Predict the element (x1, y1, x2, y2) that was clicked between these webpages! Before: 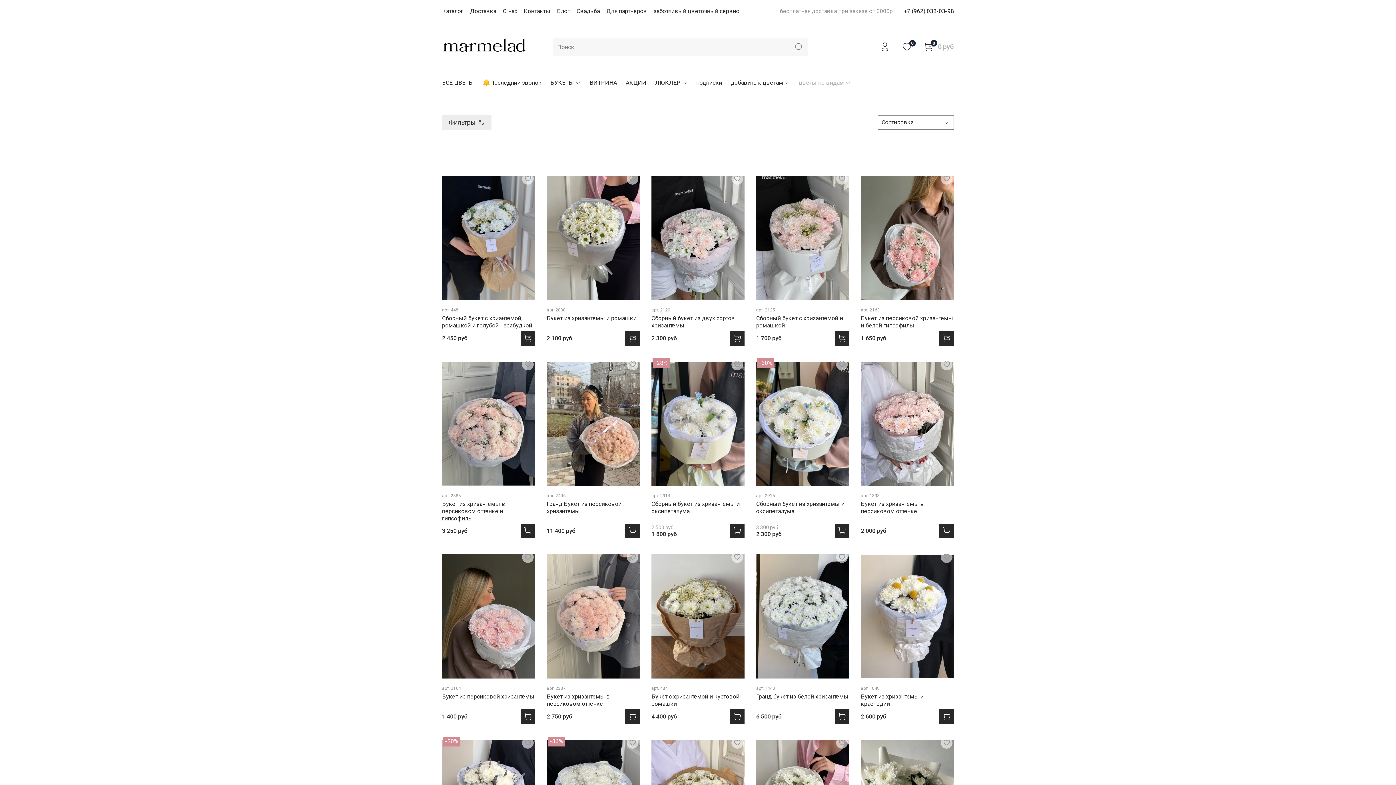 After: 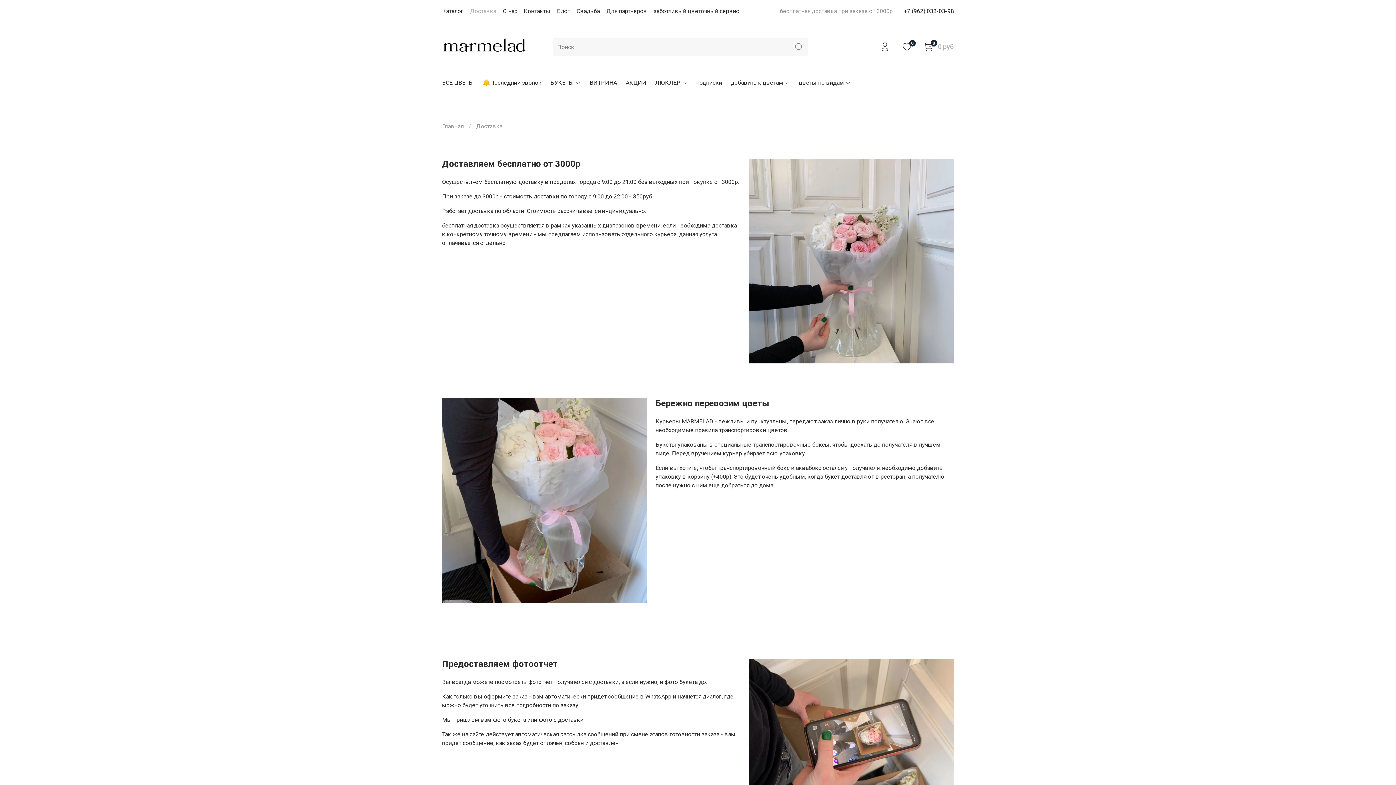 Action: label: Доставка bbox: (470, 7, 496, 14)